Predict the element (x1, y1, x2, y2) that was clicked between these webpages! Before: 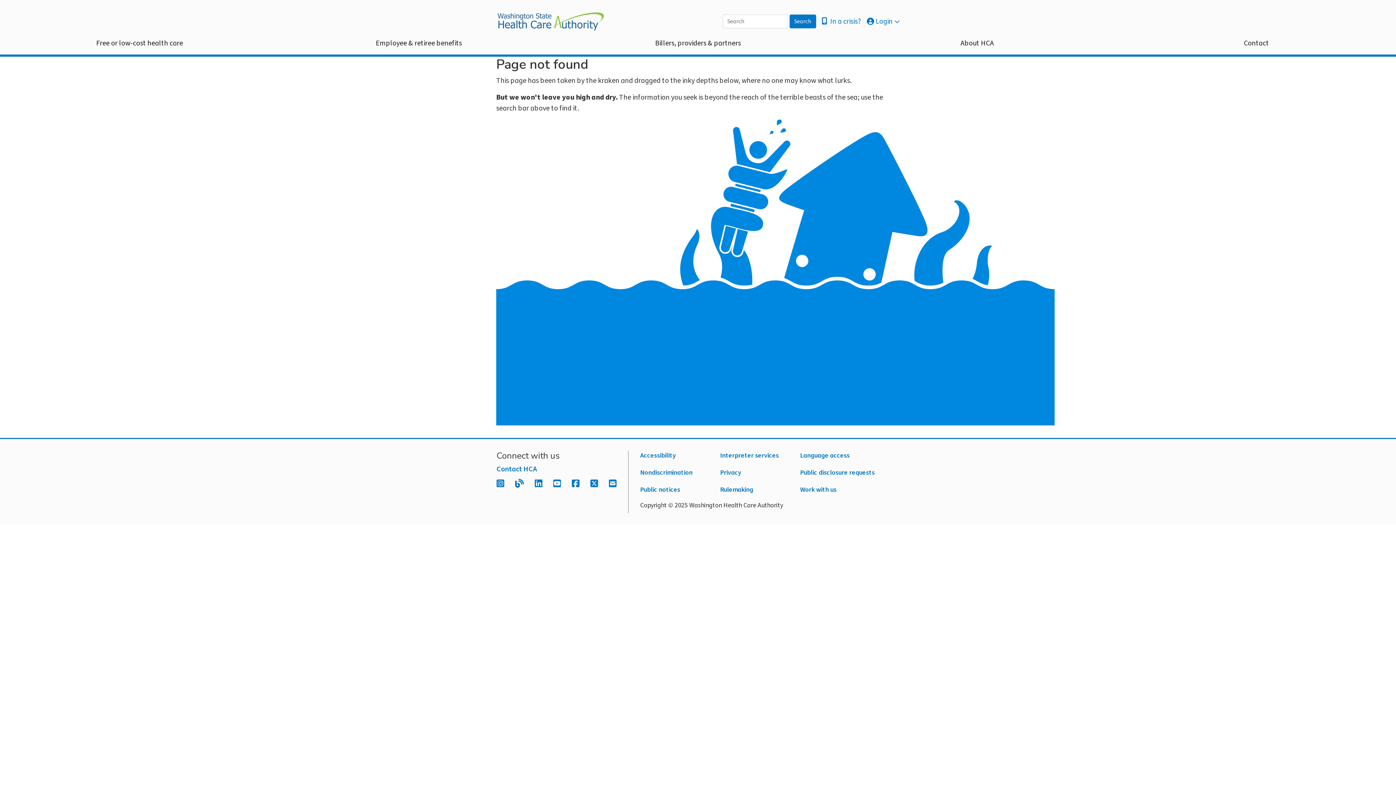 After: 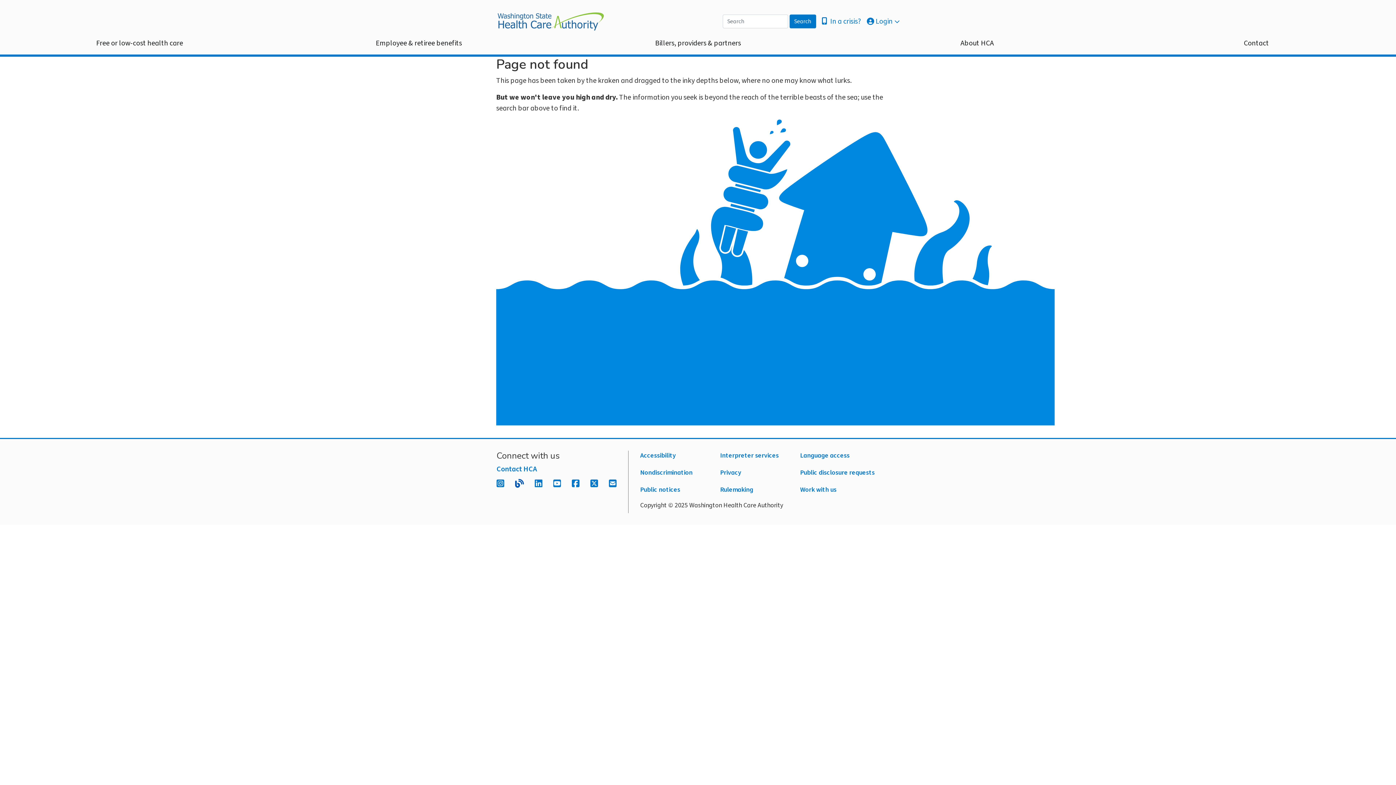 Action: bbox: (515, 477, 524, 490) label: Read our blog.